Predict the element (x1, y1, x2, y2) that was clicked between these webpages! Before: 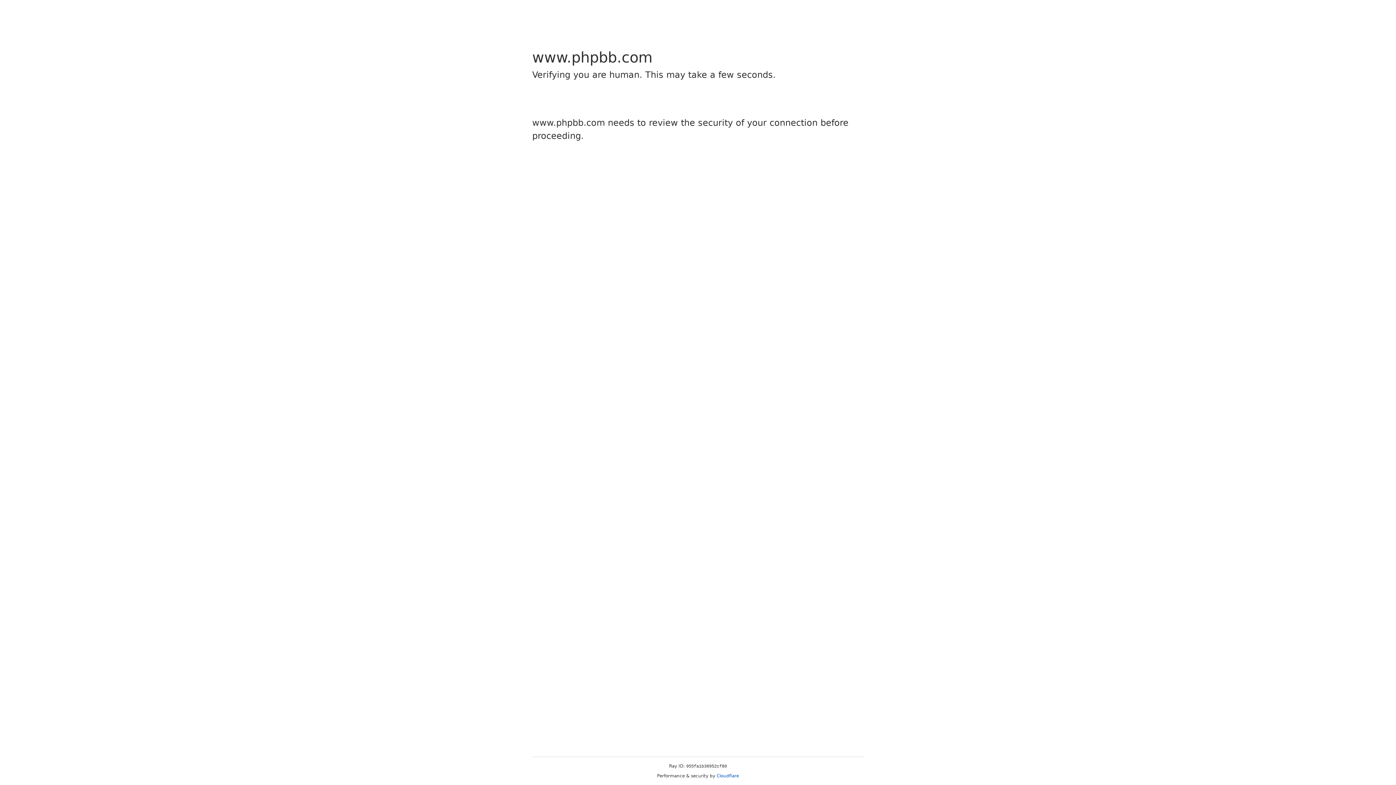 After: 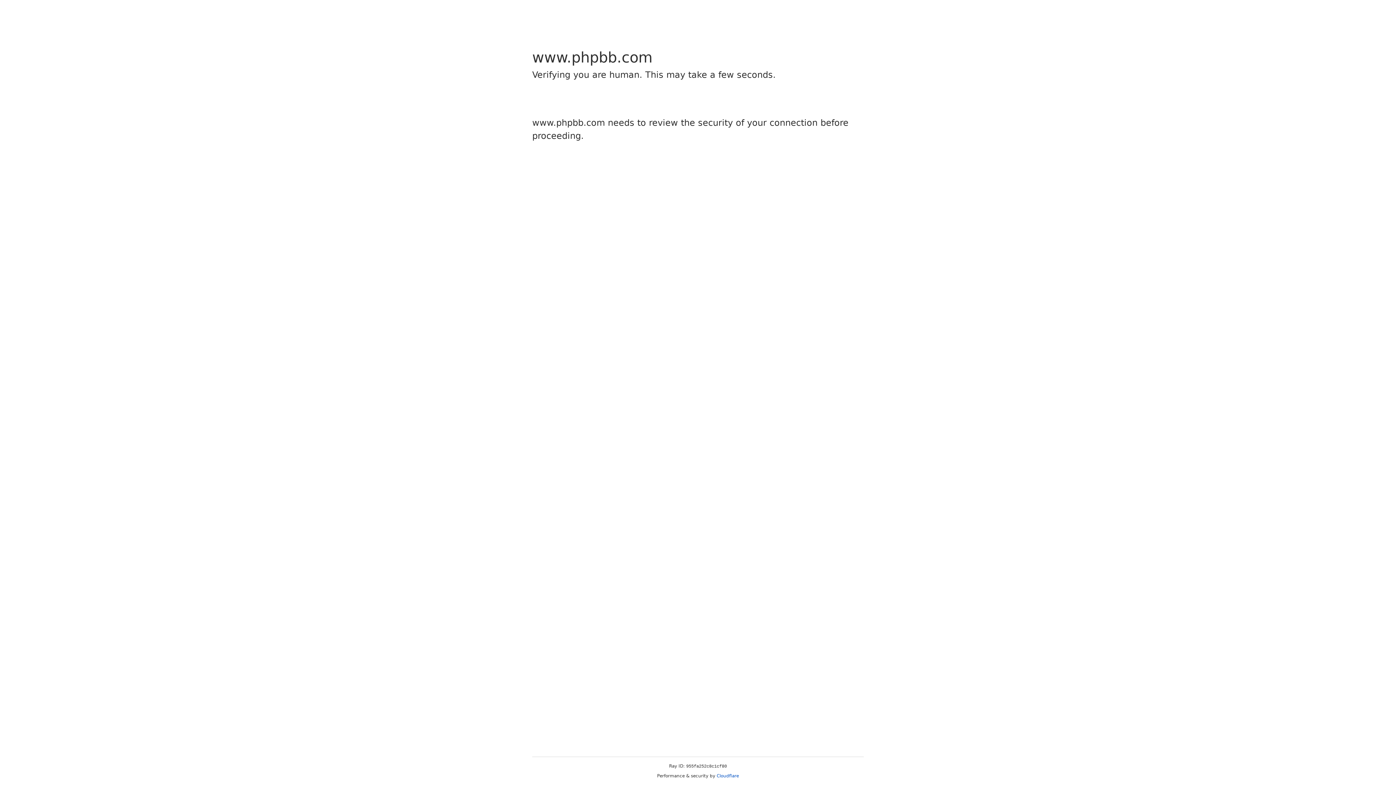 Action: bbox: (716, 773, 739, 778) label: Cloudflare